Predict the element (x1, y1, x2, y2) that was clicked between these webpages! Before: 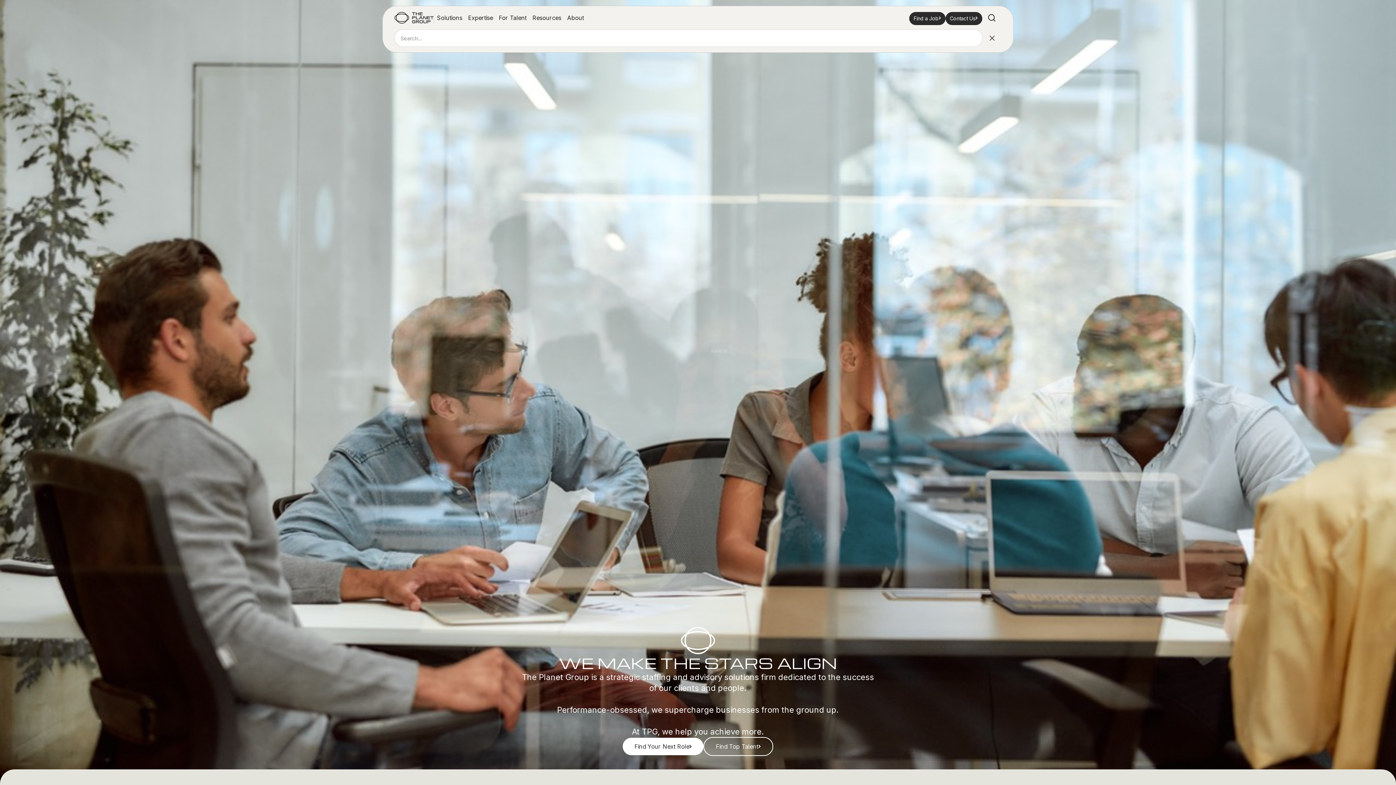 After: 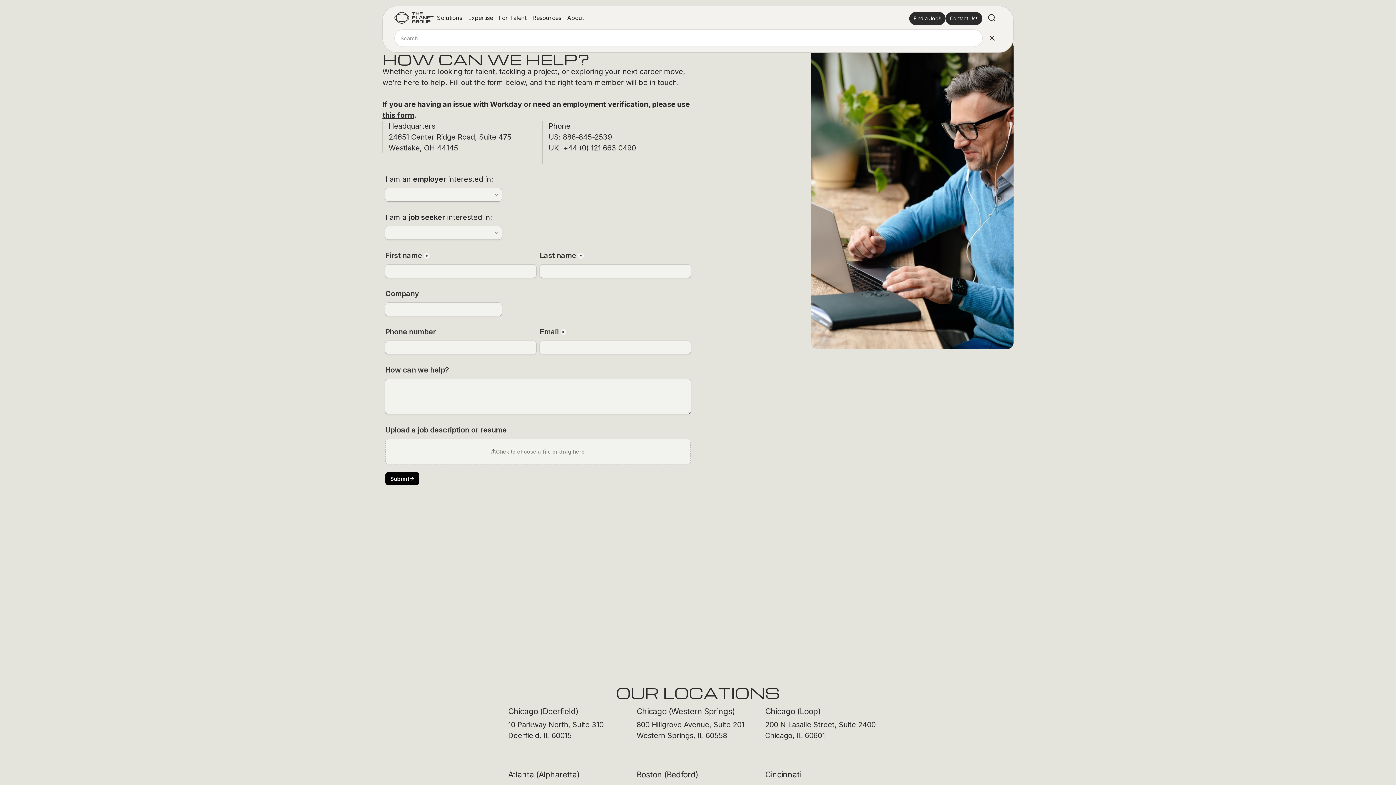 Action: label: Contact Us bbox: (945, 12, 982, 25)